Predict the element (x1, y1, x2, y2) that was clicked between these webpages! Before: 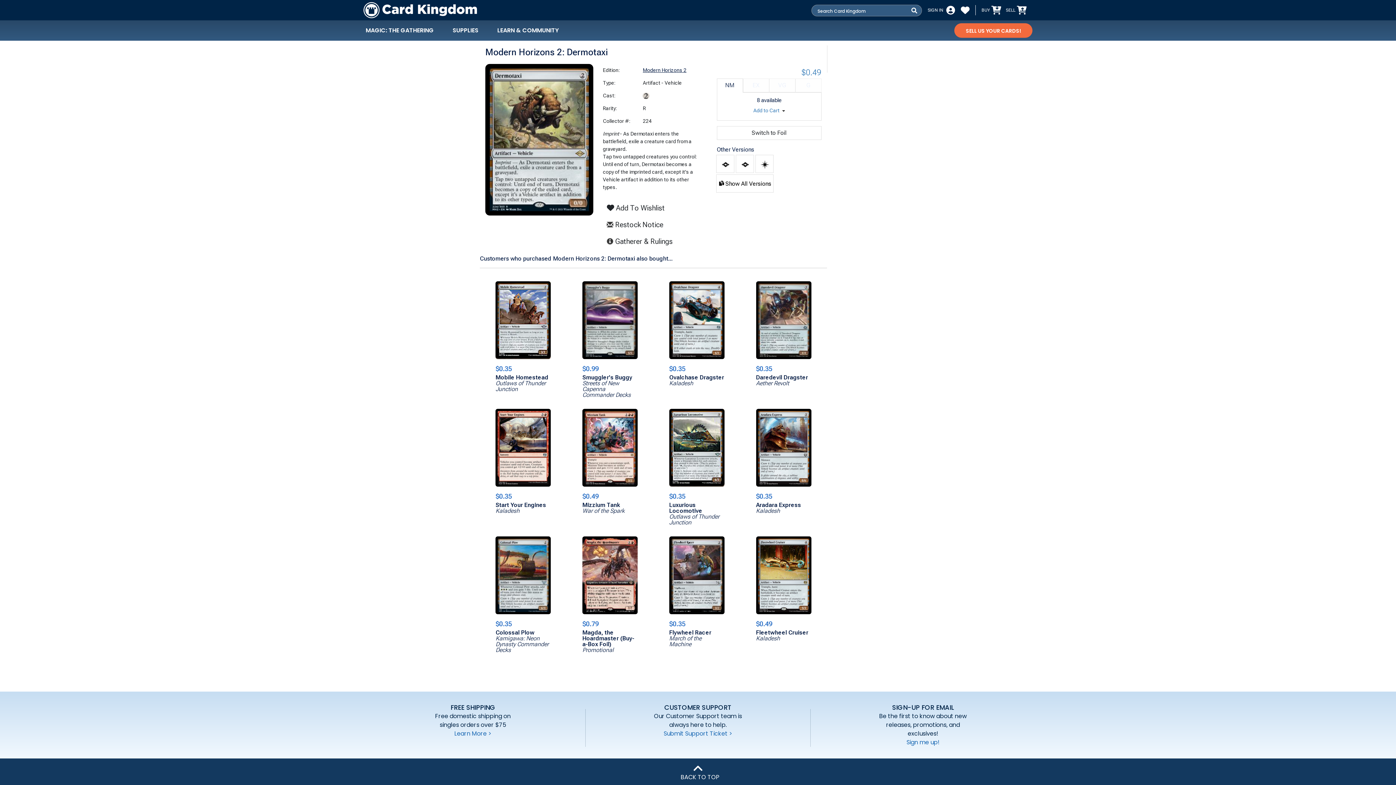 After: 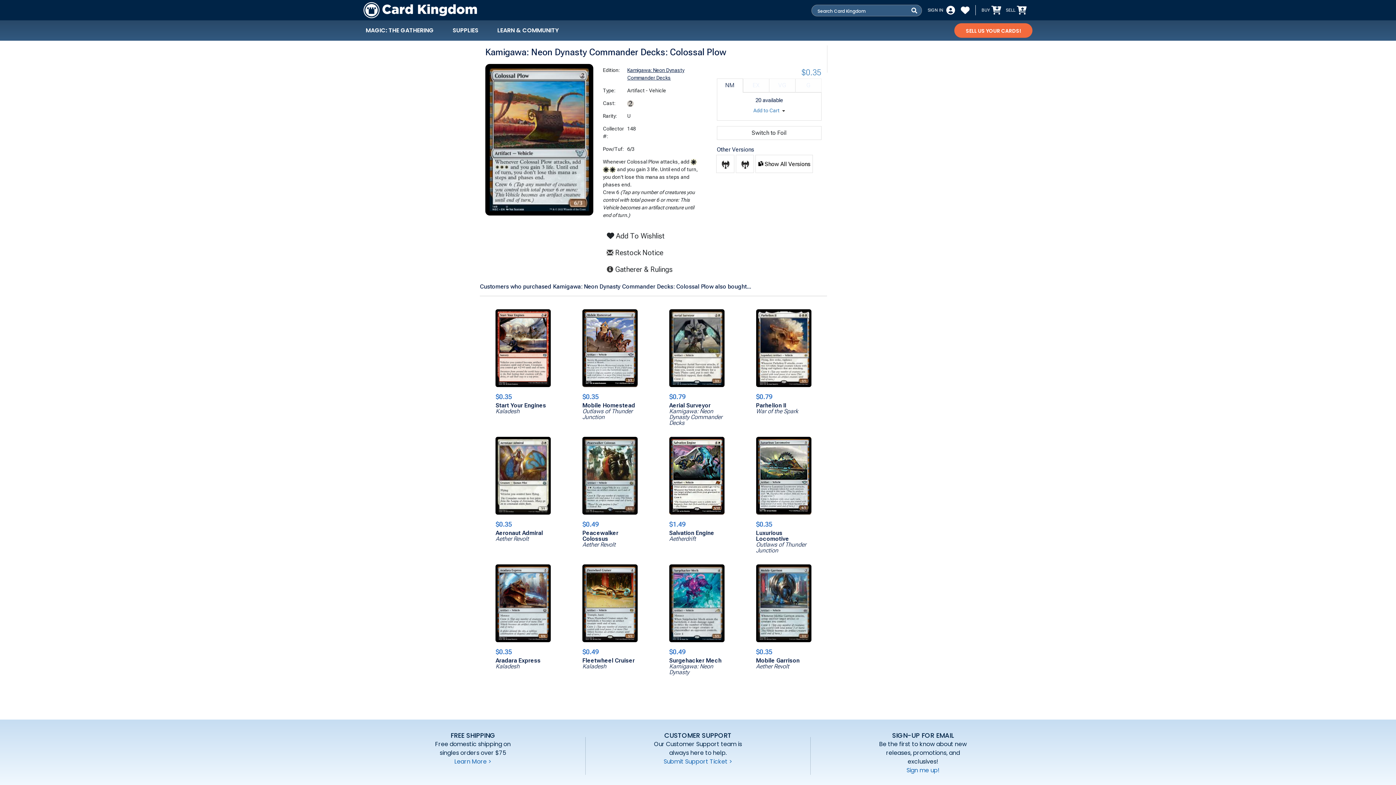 Action: bbox: (495, 536, 551, 614)